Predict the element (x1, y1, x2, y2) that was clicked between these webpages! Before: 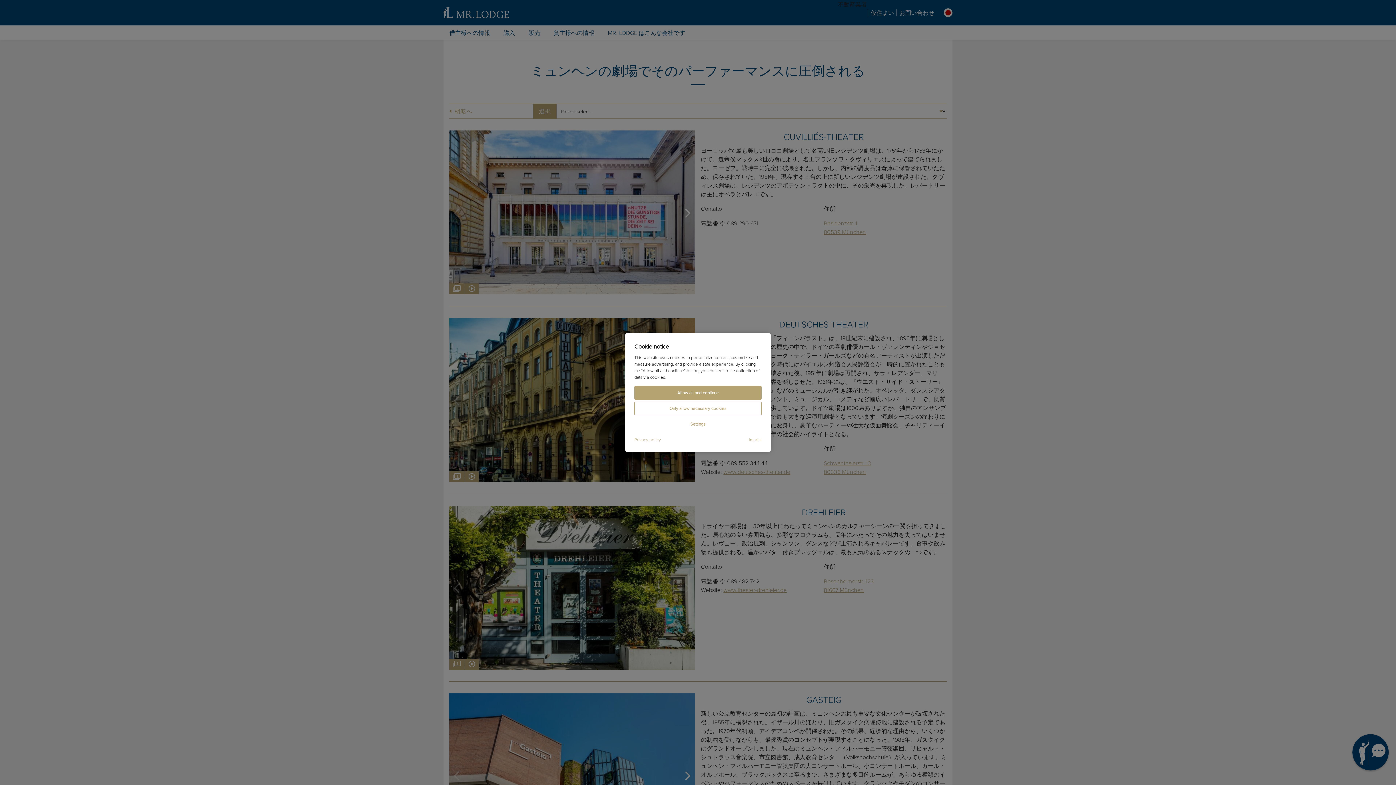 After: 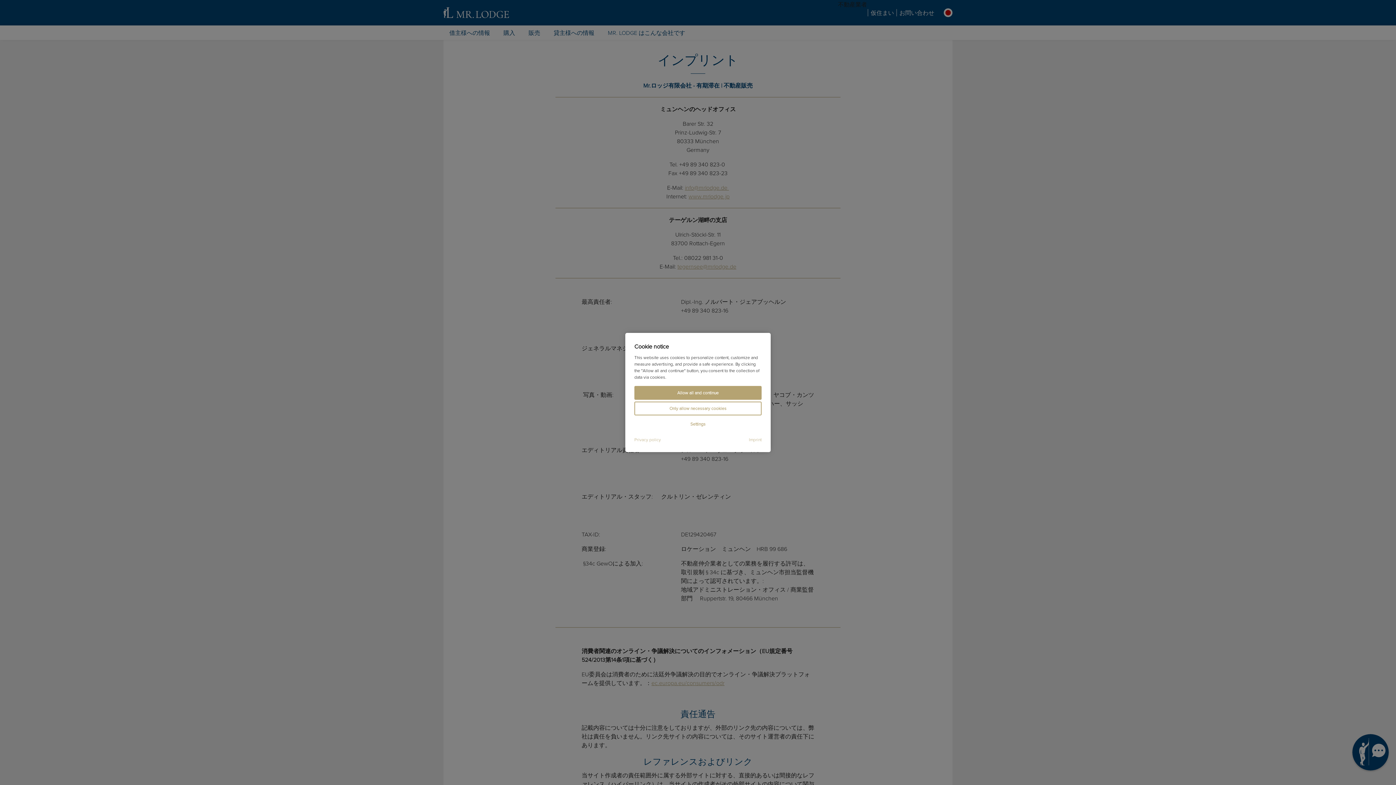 Action: bbox: (749, 437, 761, 442) label: Imprint